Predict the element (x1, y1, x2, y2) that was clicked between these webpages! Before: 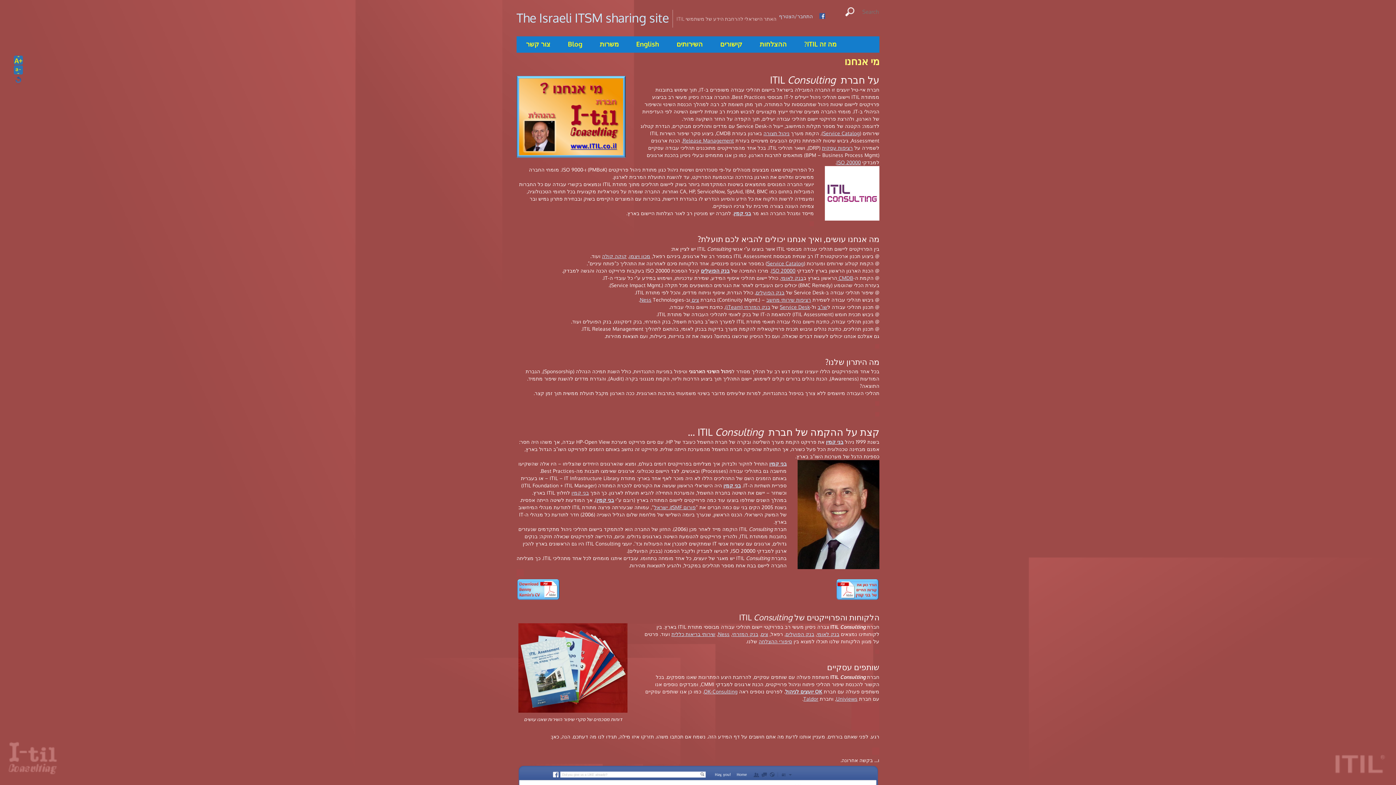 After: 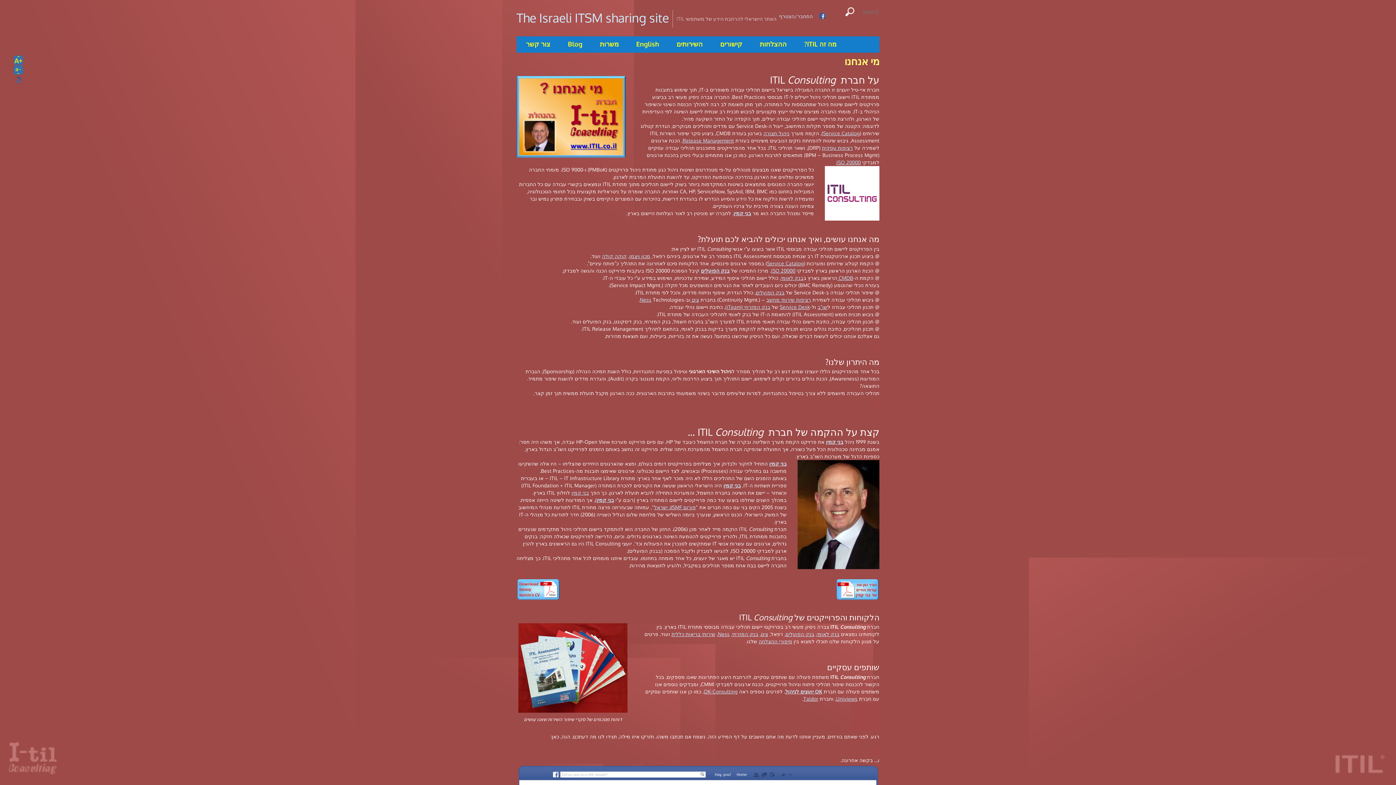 Action: bbox: (758, 638, 792, 644) label: סיפורי ההצלחה